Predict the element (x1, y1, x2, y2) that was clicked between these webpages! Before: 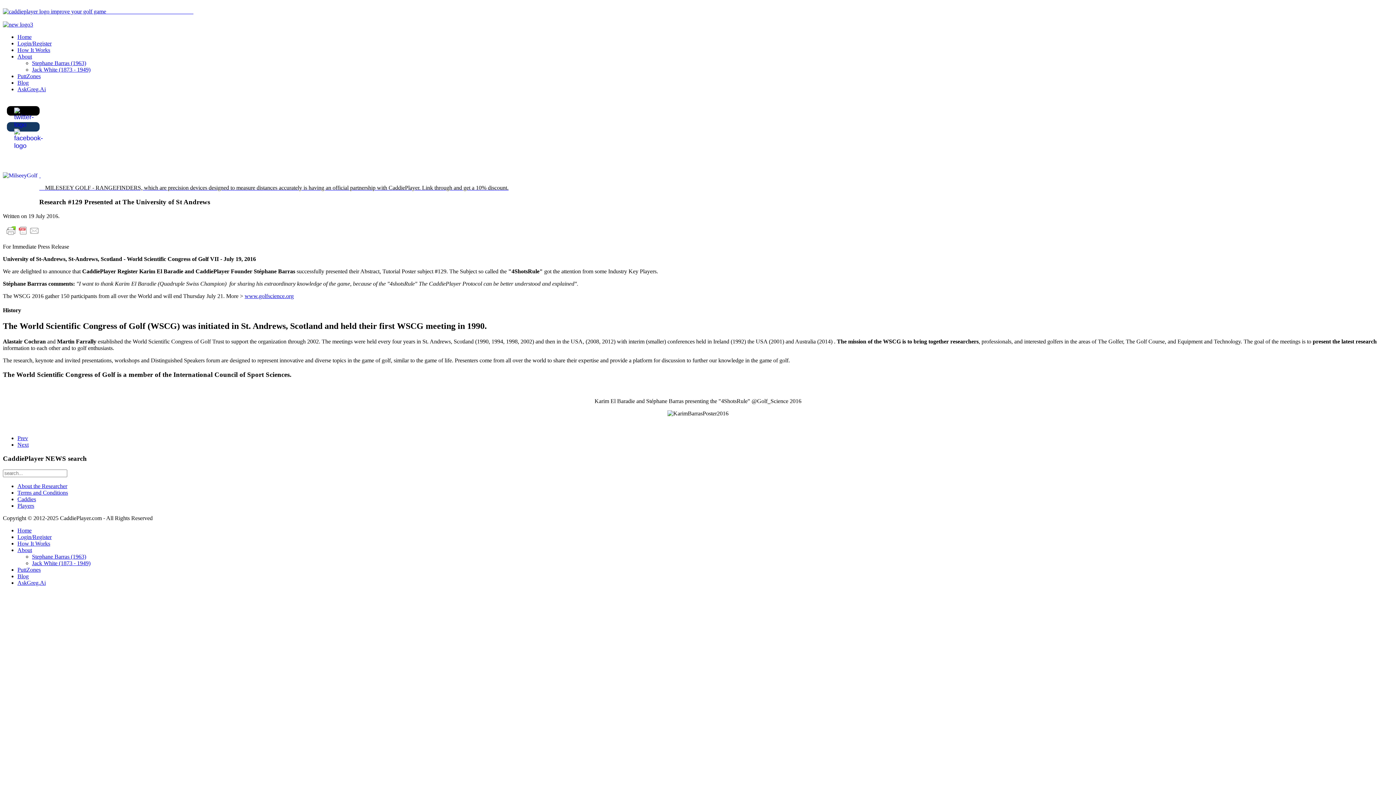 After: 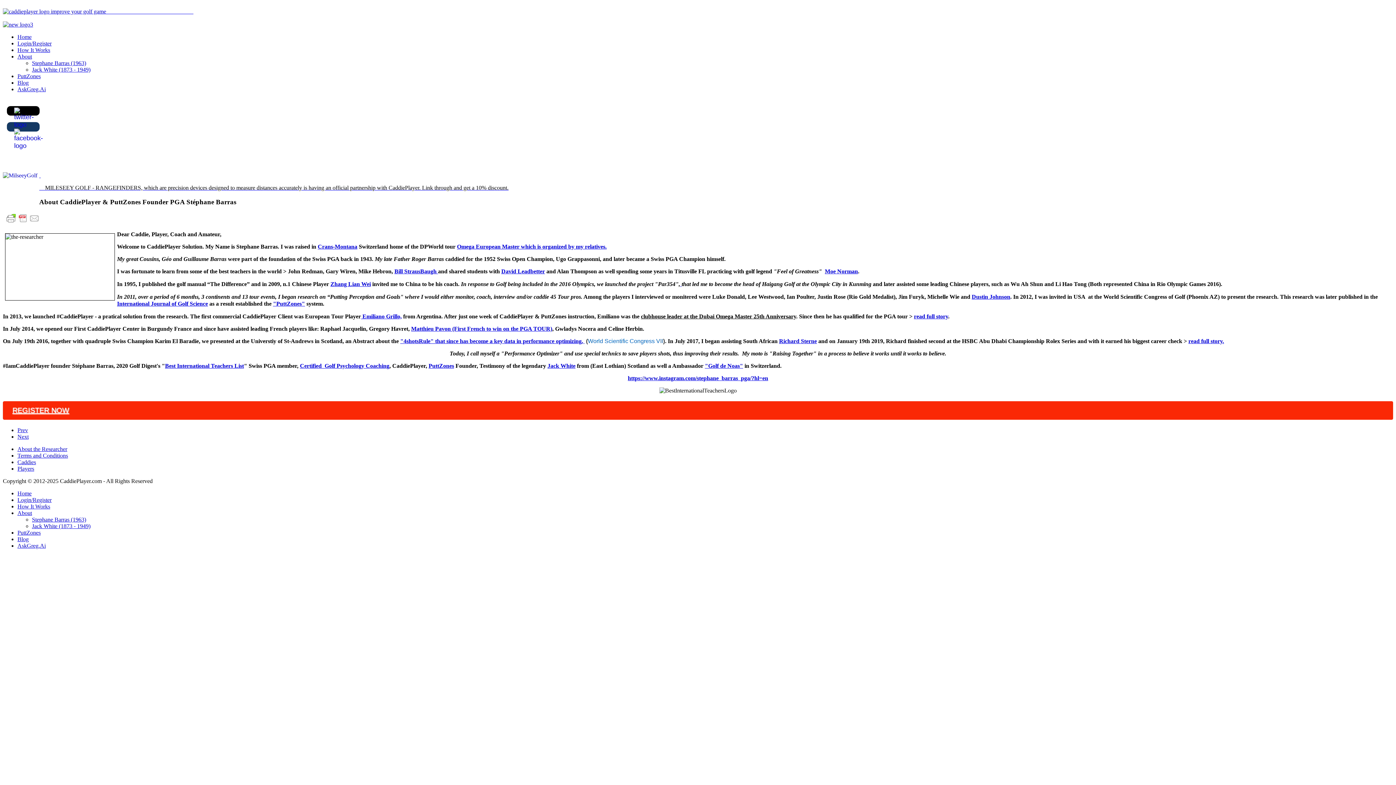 Action: bbox: (32, 553, 86, 560) label: Stephane Barras (1963)